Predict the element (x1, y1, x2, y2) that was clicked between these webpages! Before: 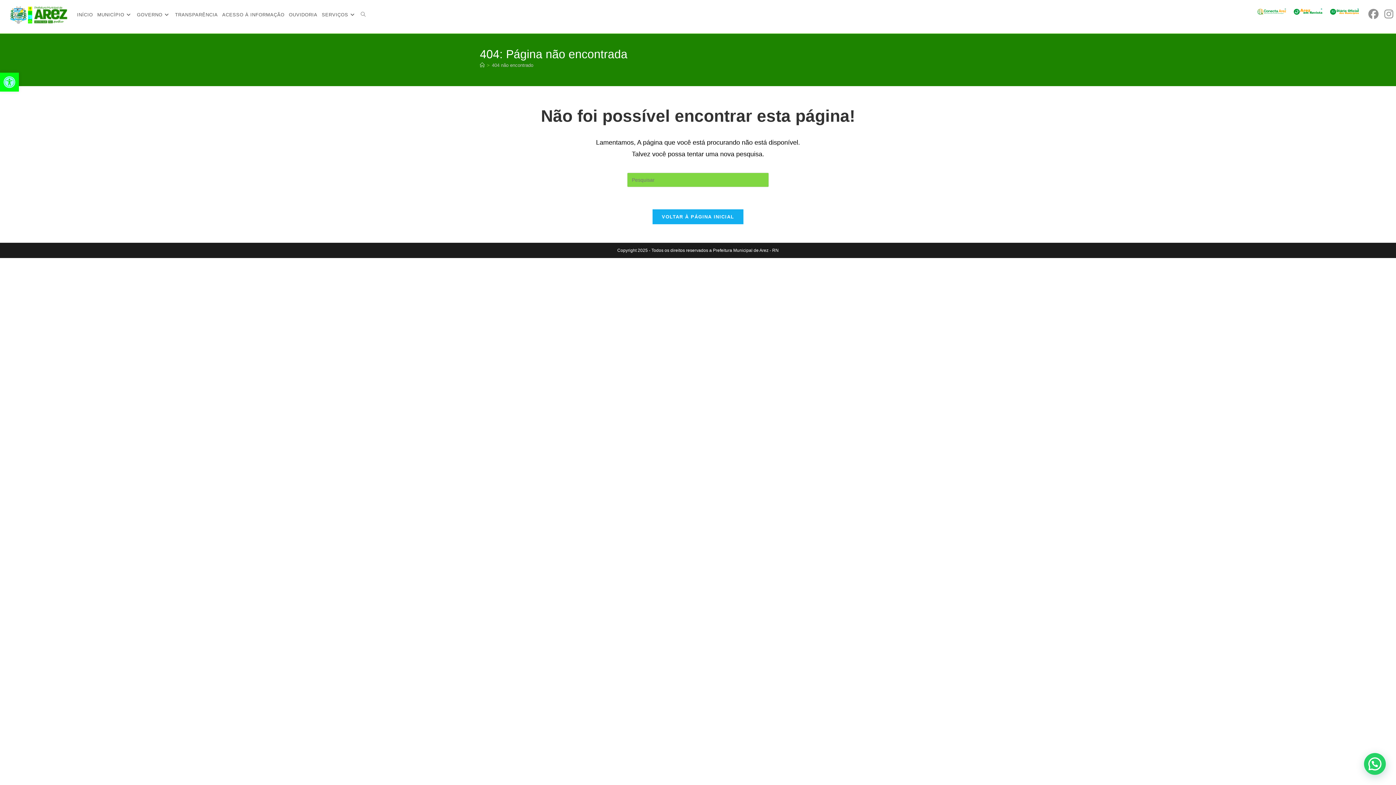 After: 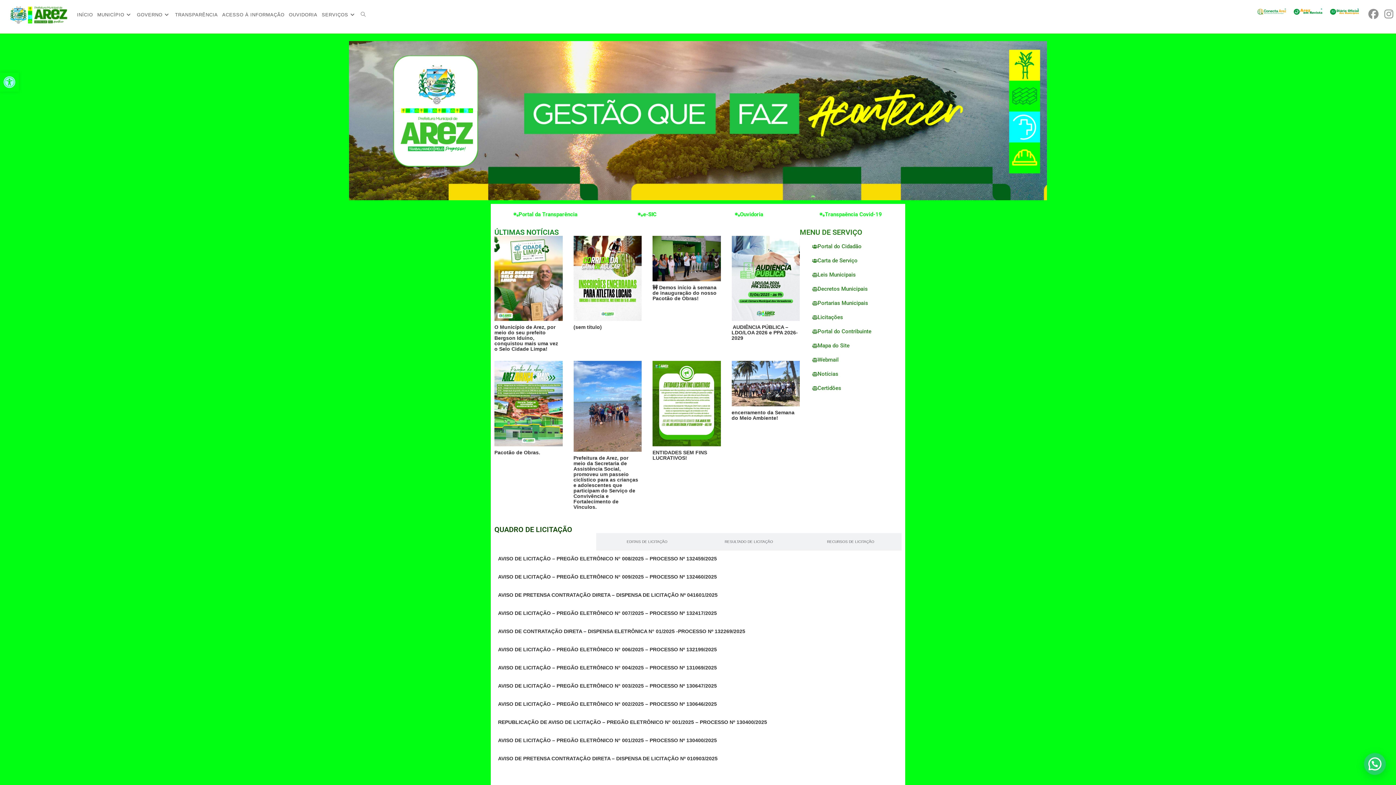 Action: bbox: (9, 11, 67, 17)